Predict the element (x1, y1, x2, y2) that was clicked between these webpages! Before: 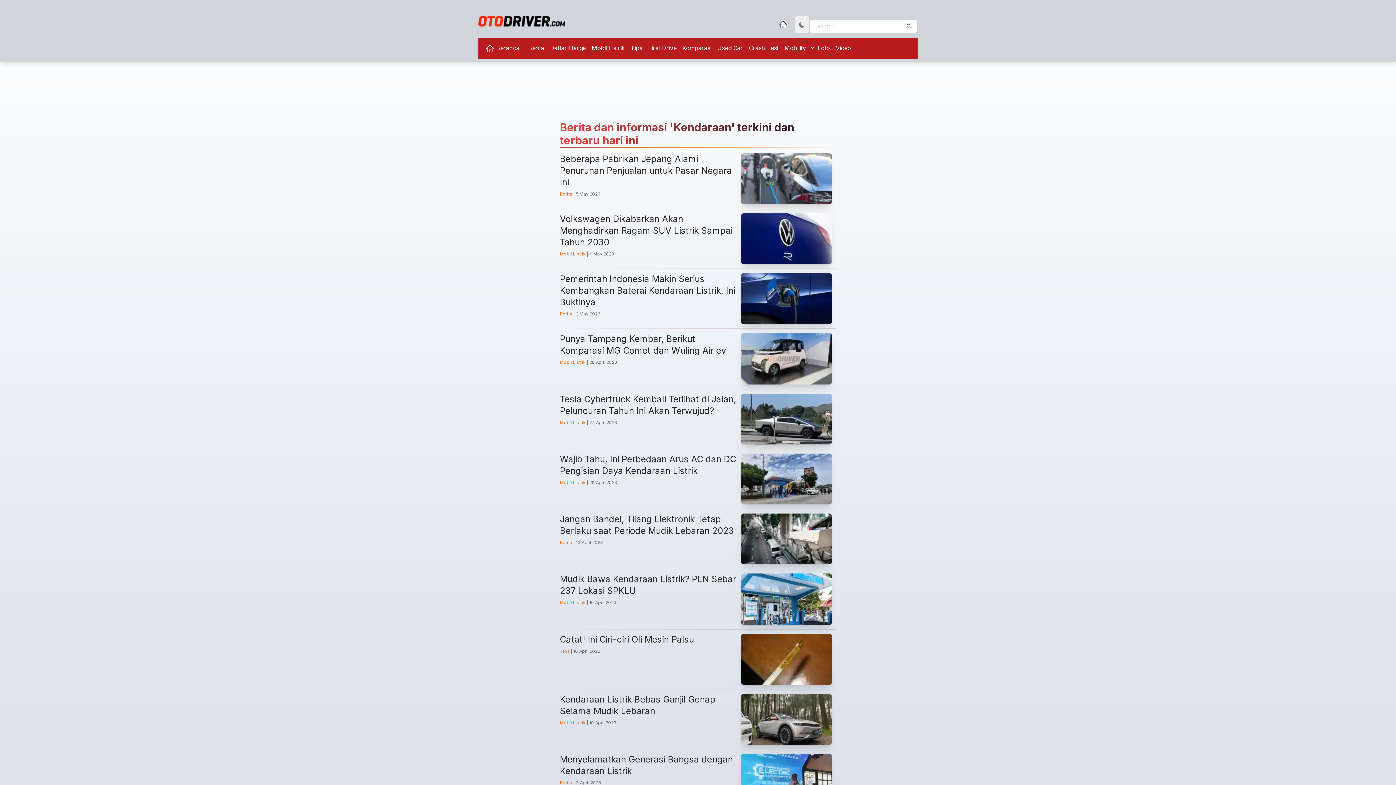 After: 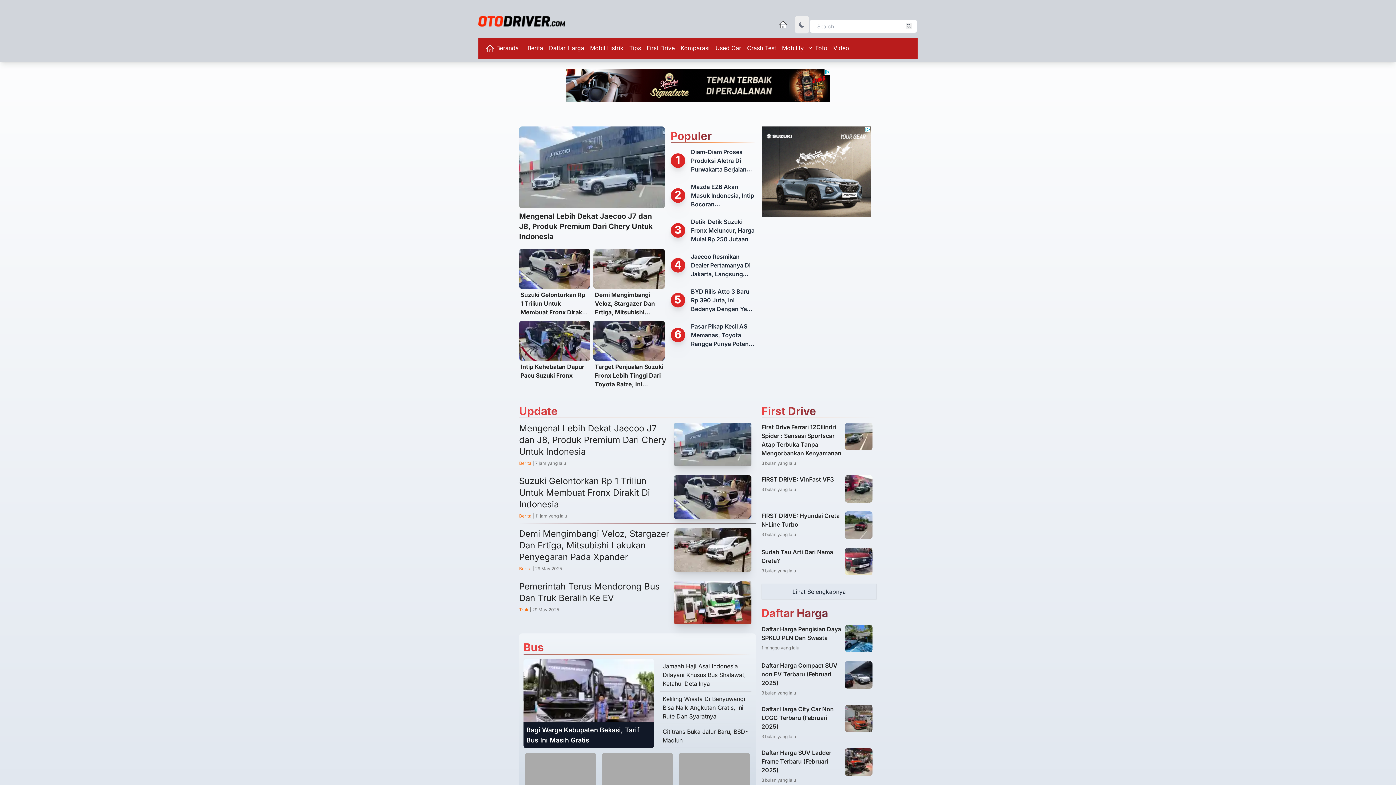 Action: label:  Beranda bbox: (482, 73, 522, 88)